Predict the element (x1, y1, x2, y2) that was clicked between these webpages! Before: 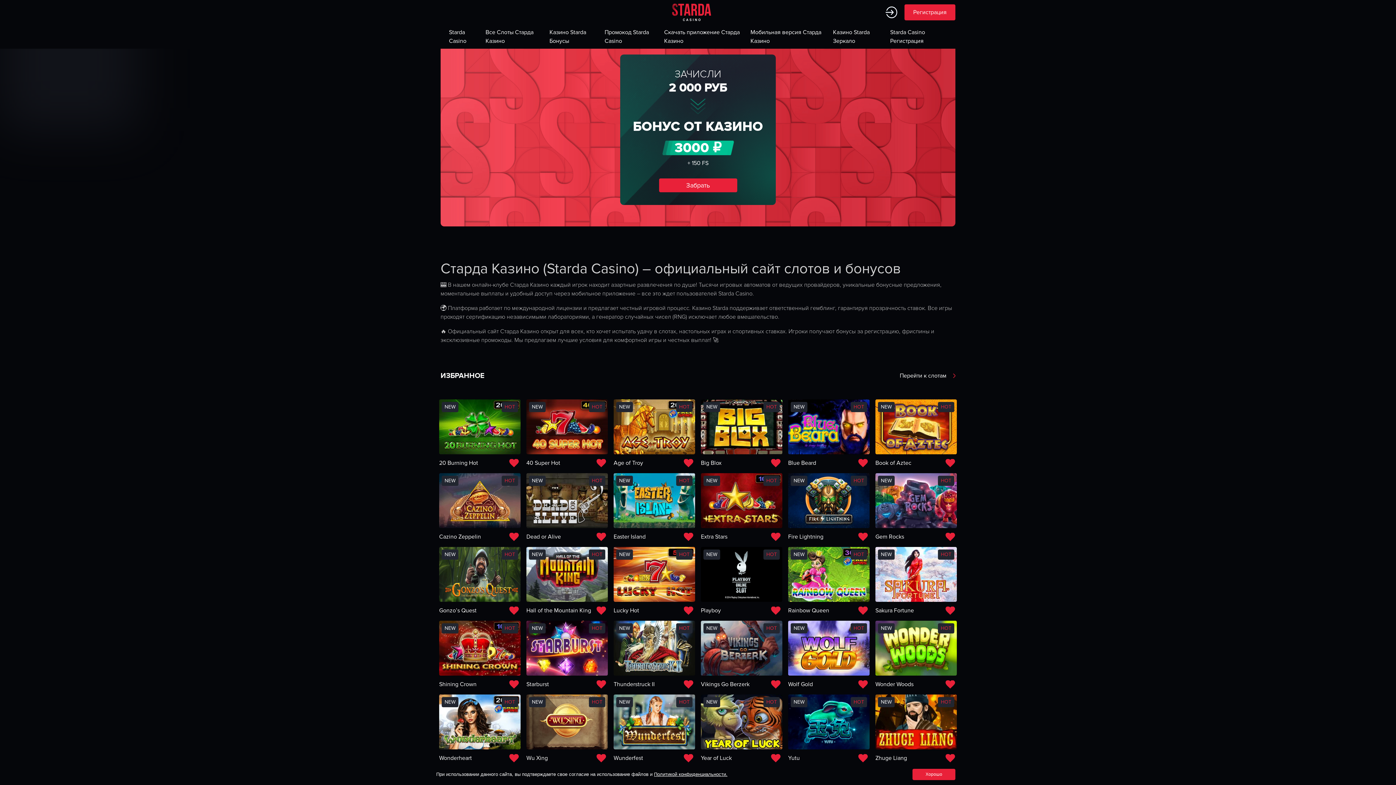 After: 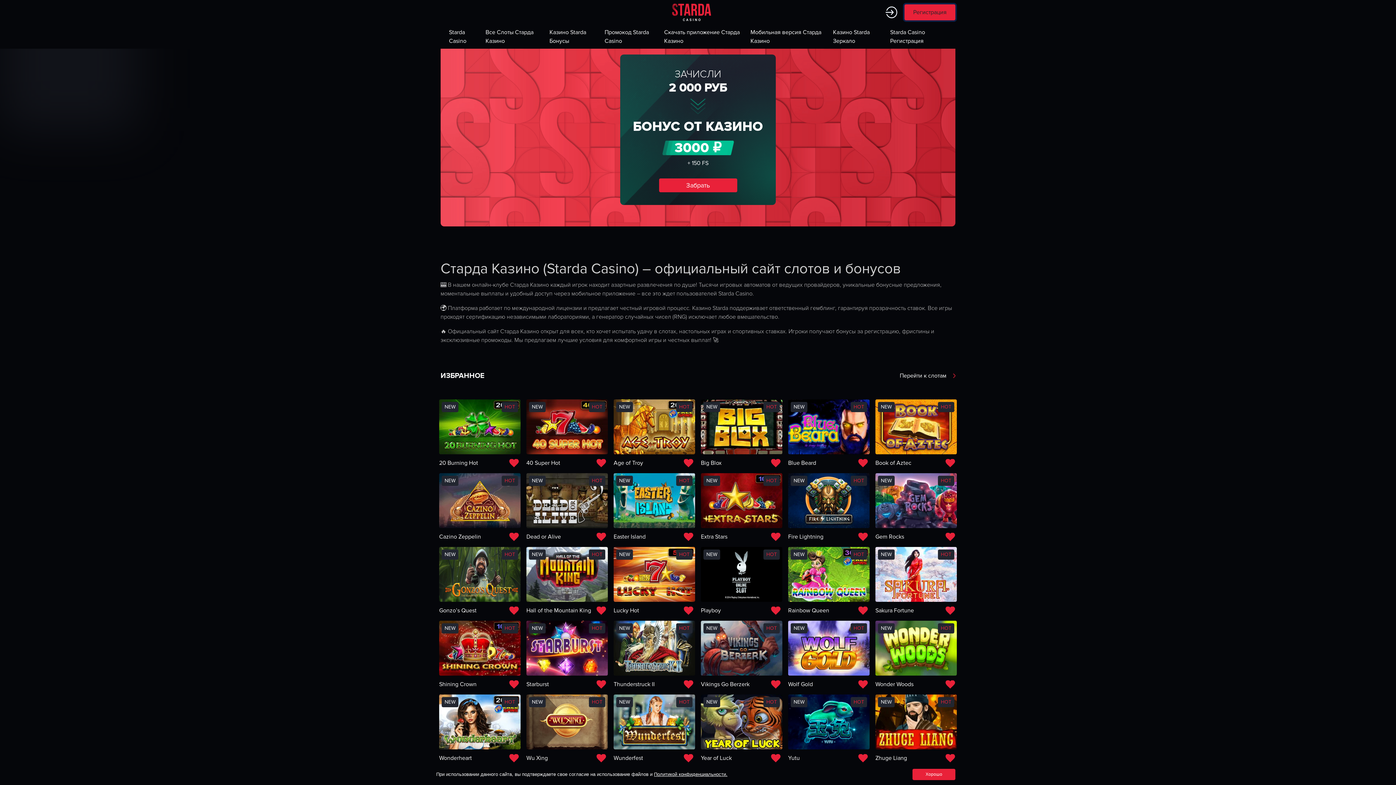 Action: bbox: (904, 4, 955, 20) label: Регистрация